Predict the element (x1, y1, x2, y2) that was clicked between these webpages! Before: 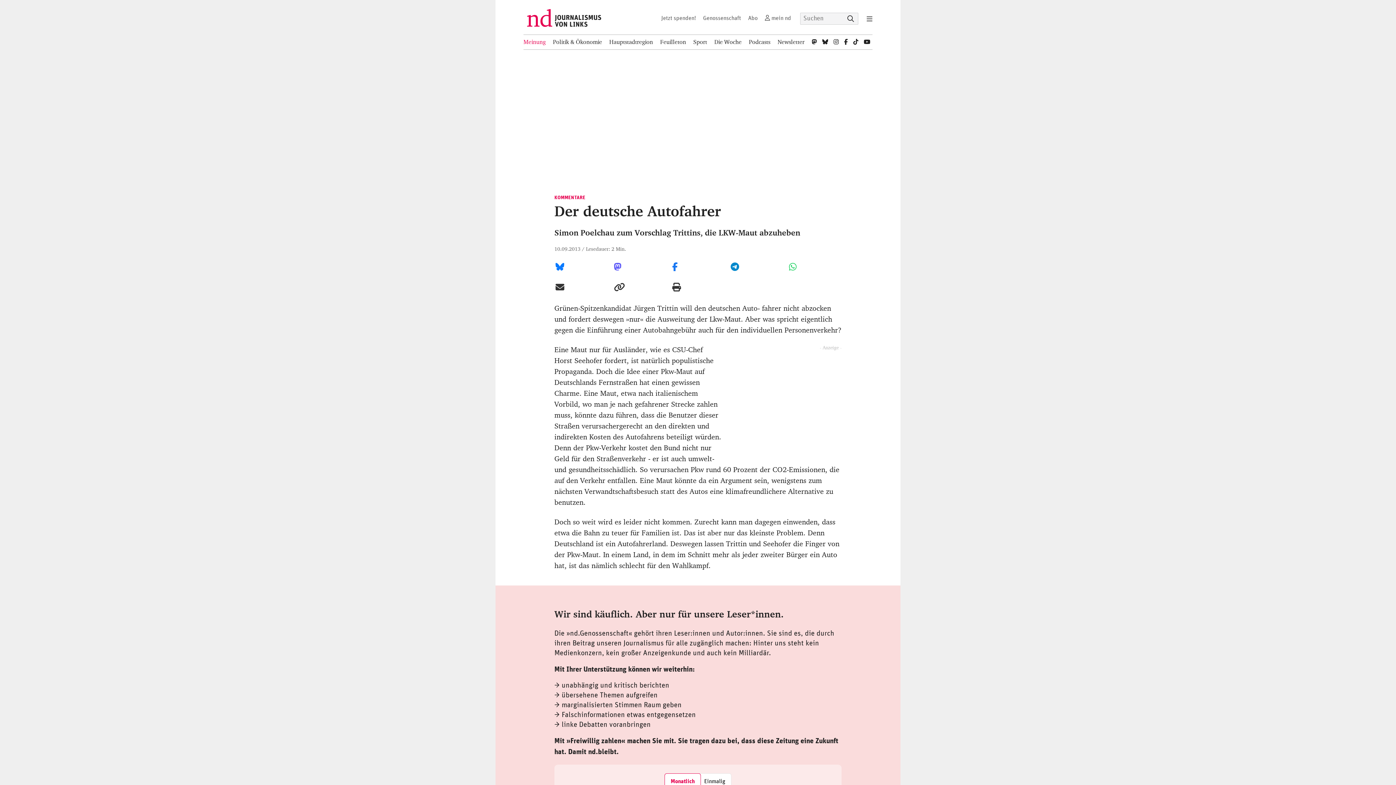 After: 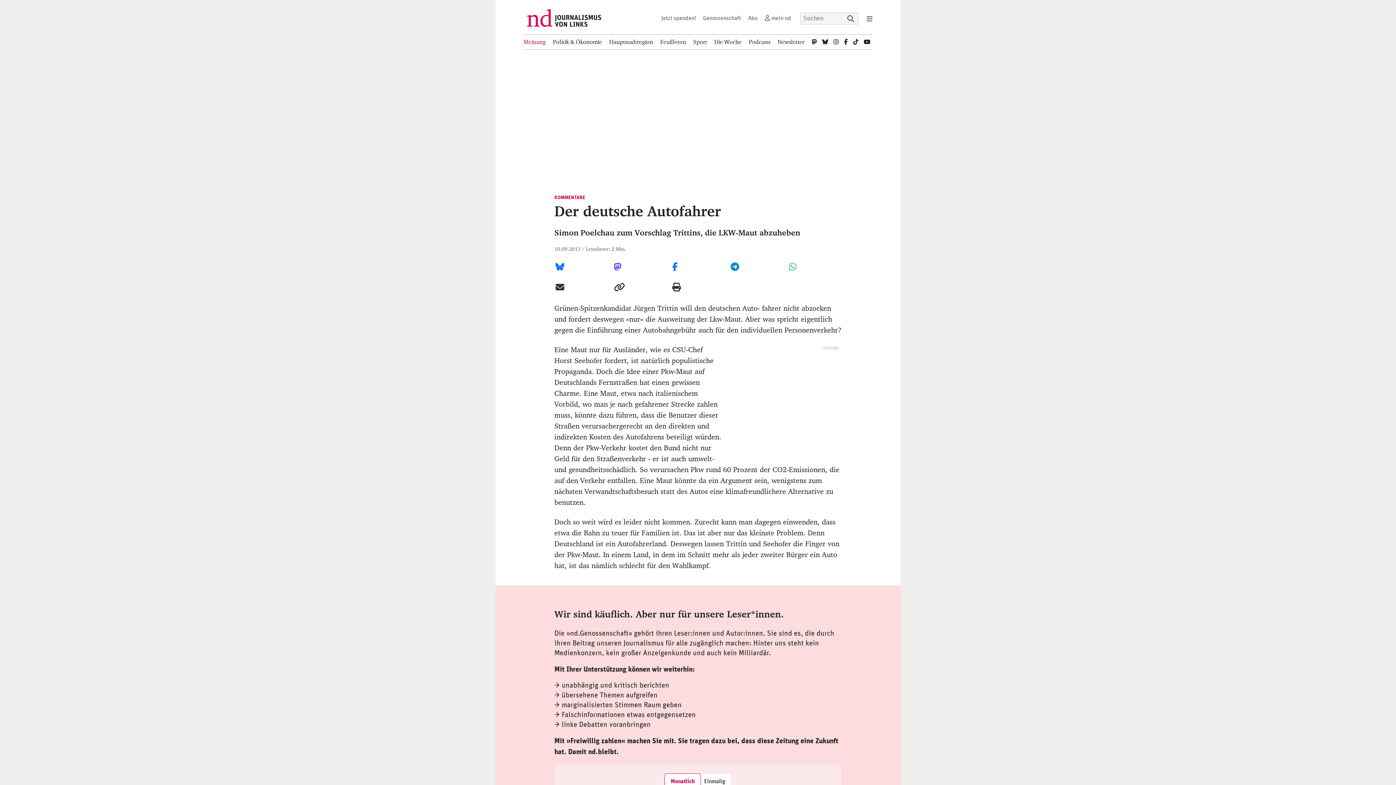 Action: bbox: (608, 277, 666, 297)